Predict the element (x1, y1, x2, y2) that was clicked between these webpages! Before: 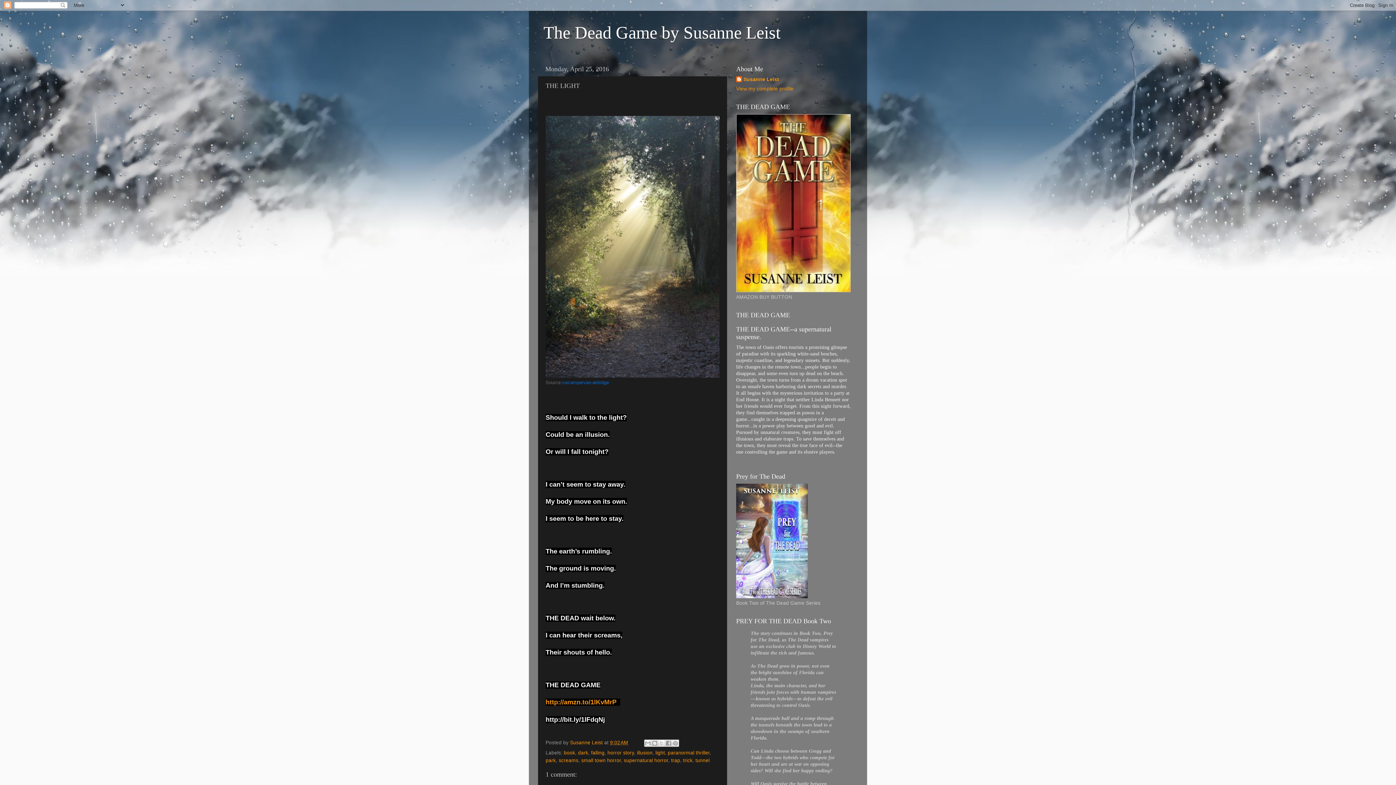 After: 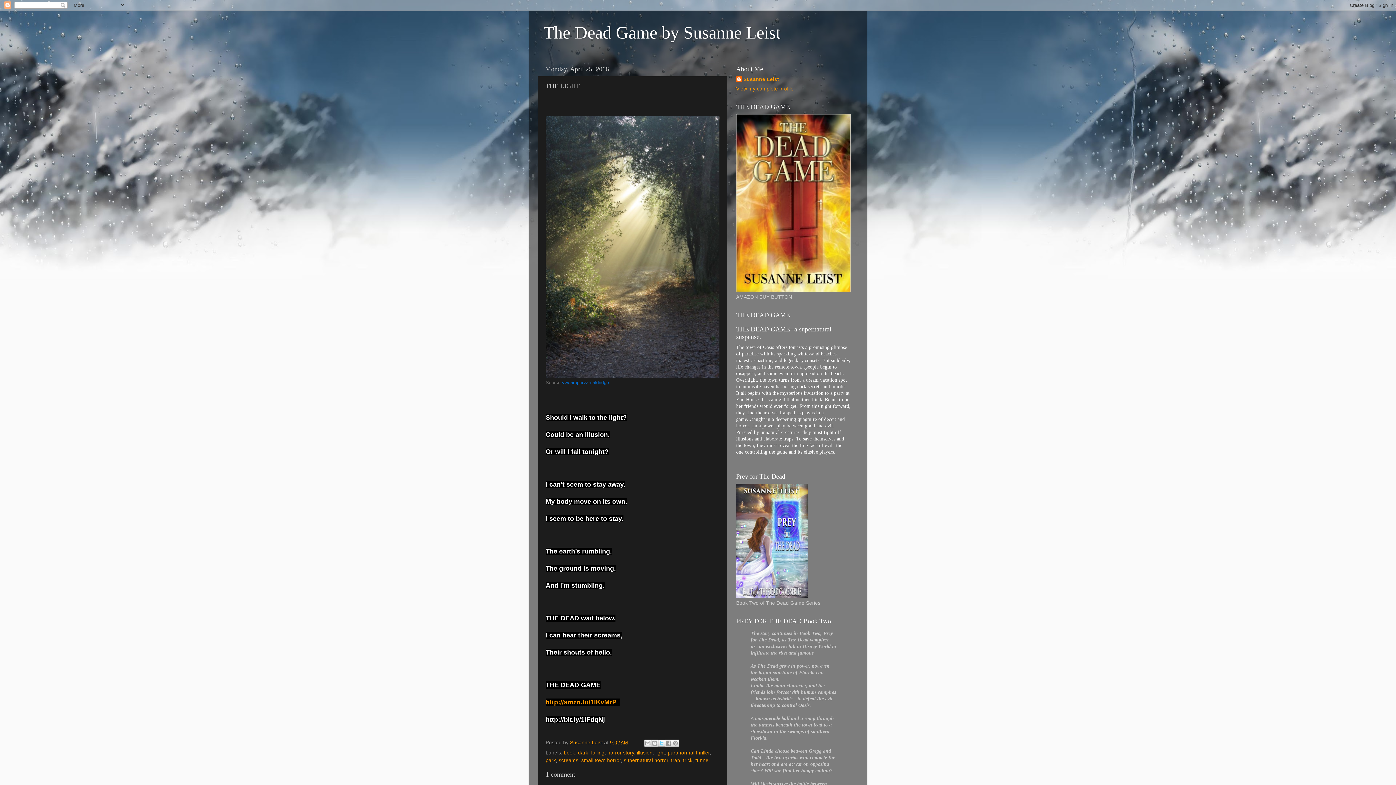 Action: label: Share to X bbox: (658, 739, 665, 747)